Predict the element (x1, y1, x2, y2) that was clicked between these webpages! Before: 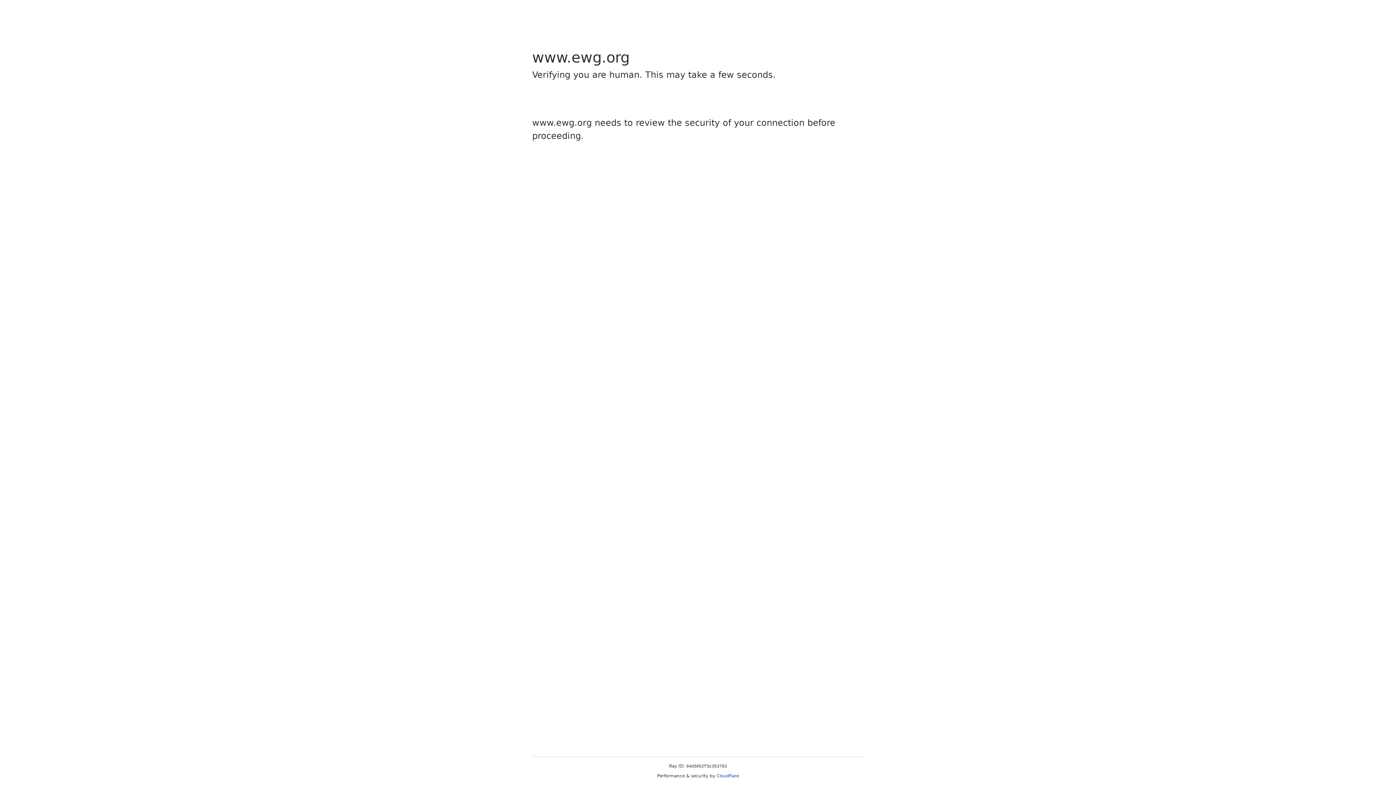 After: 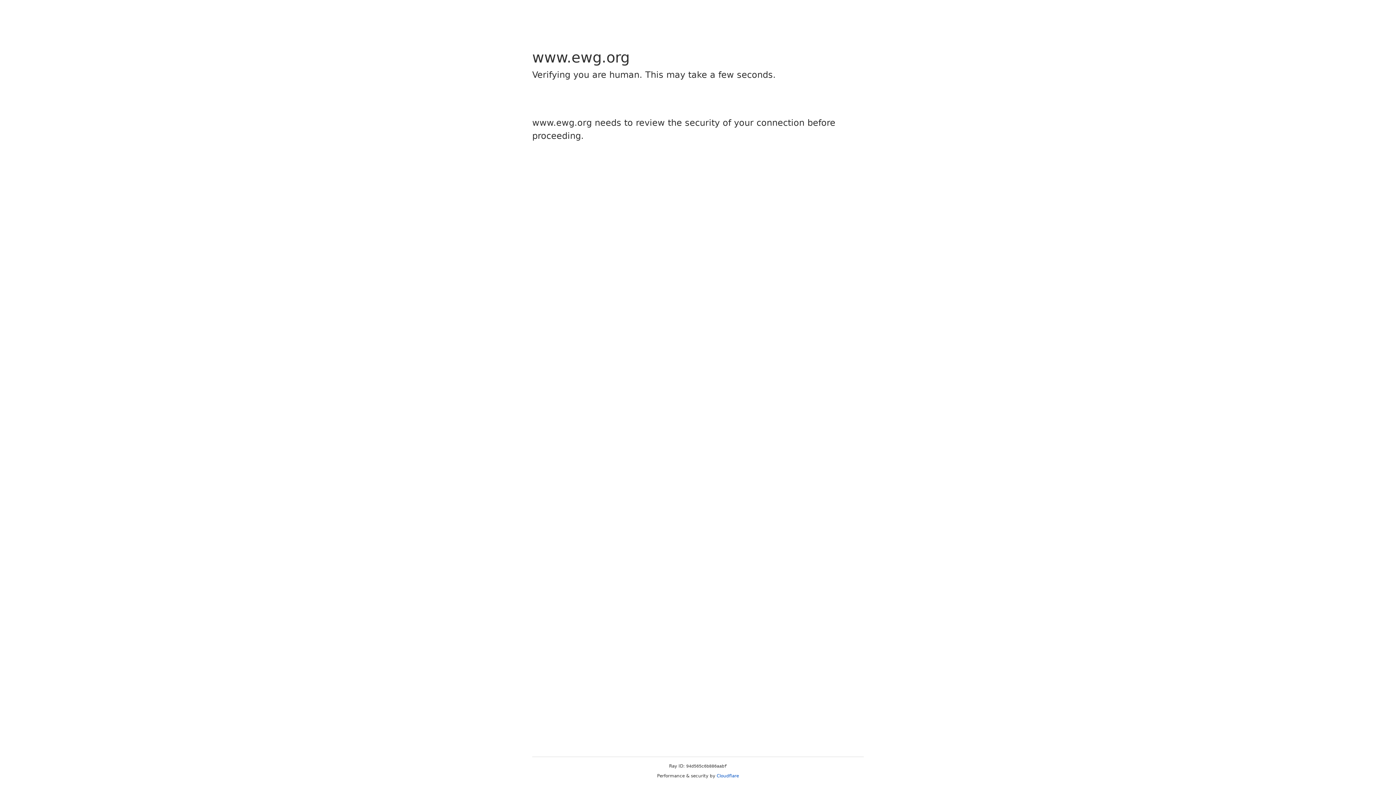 Action: bbox: (716, 773, 739, 778) label: Cloudflare